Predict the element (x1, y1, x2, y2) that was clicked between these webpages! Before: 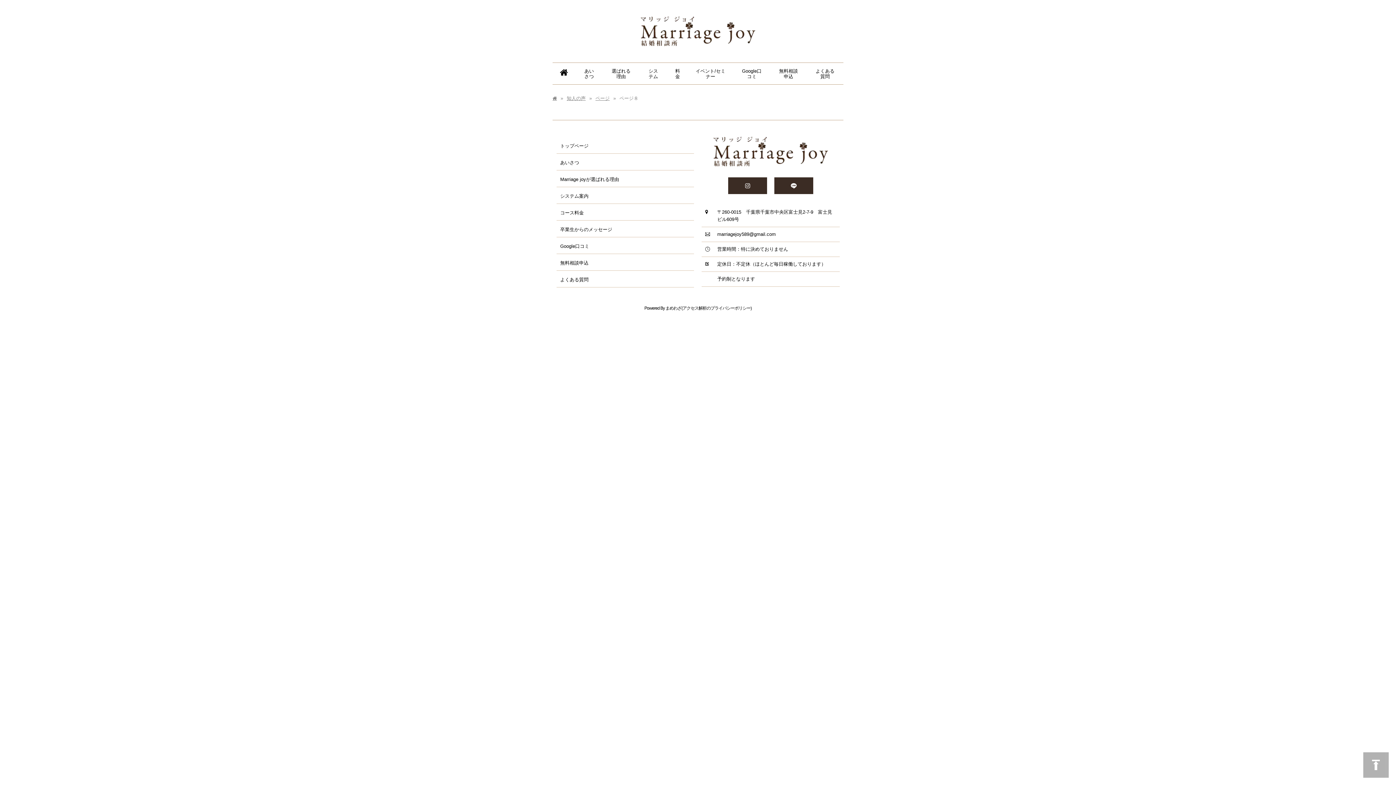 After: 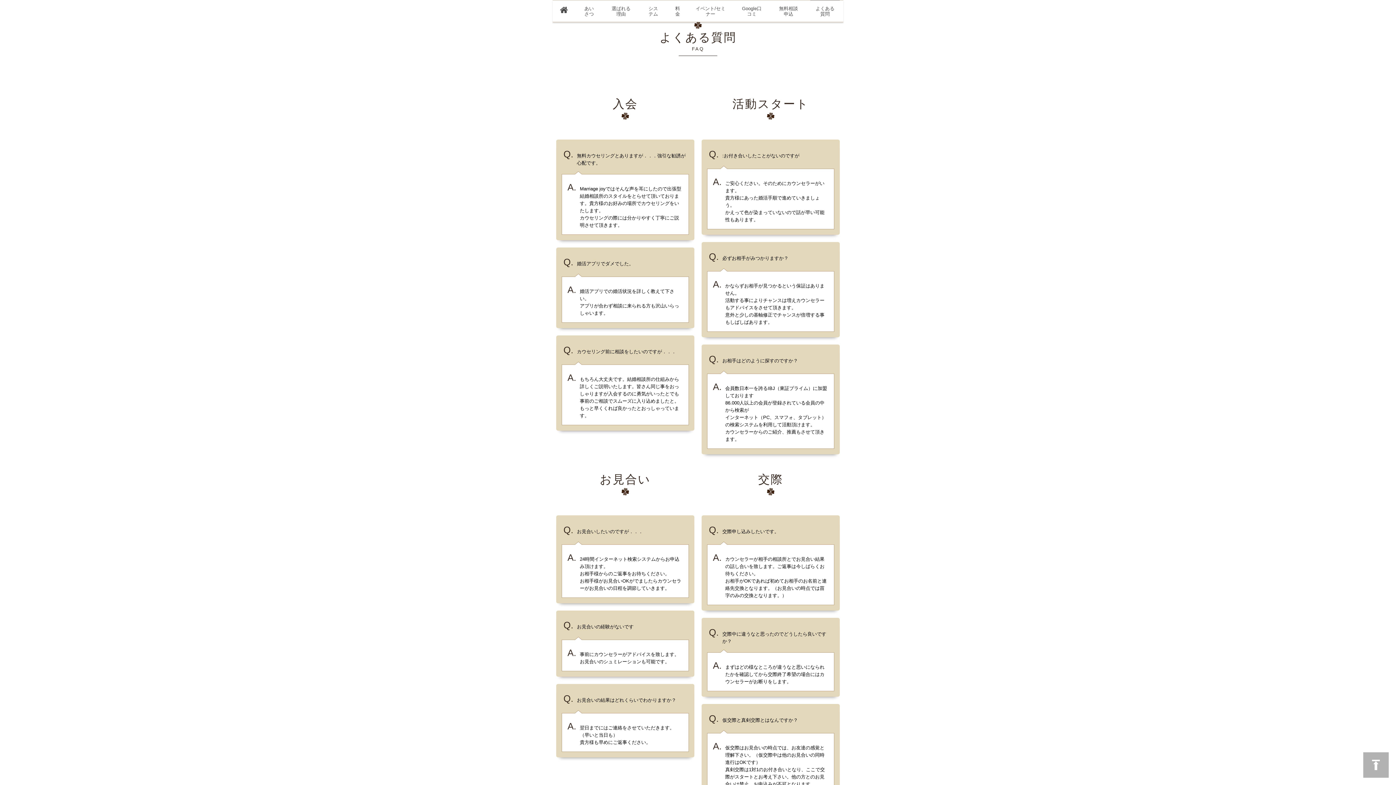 Action: label: よくある質問 bbox: (556, 272, 694, 287)